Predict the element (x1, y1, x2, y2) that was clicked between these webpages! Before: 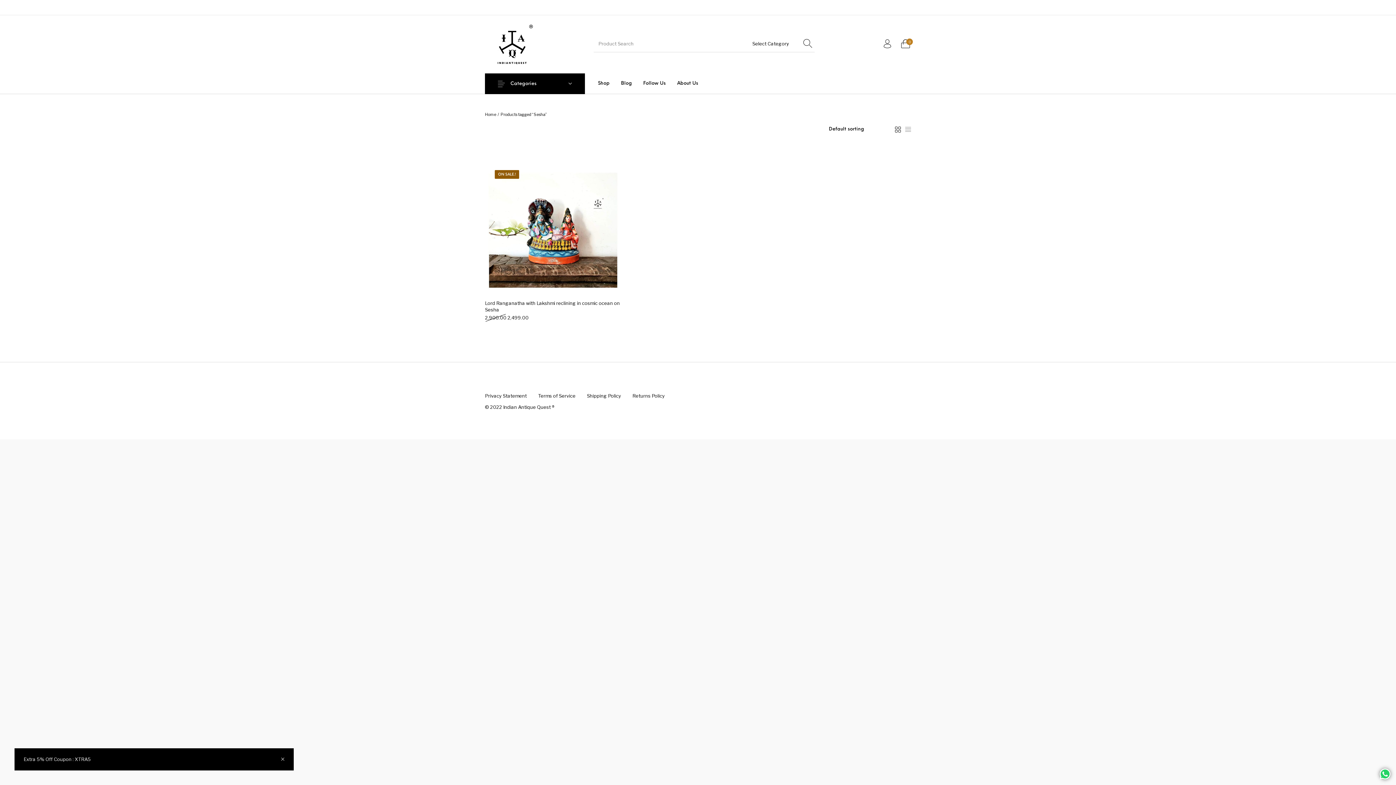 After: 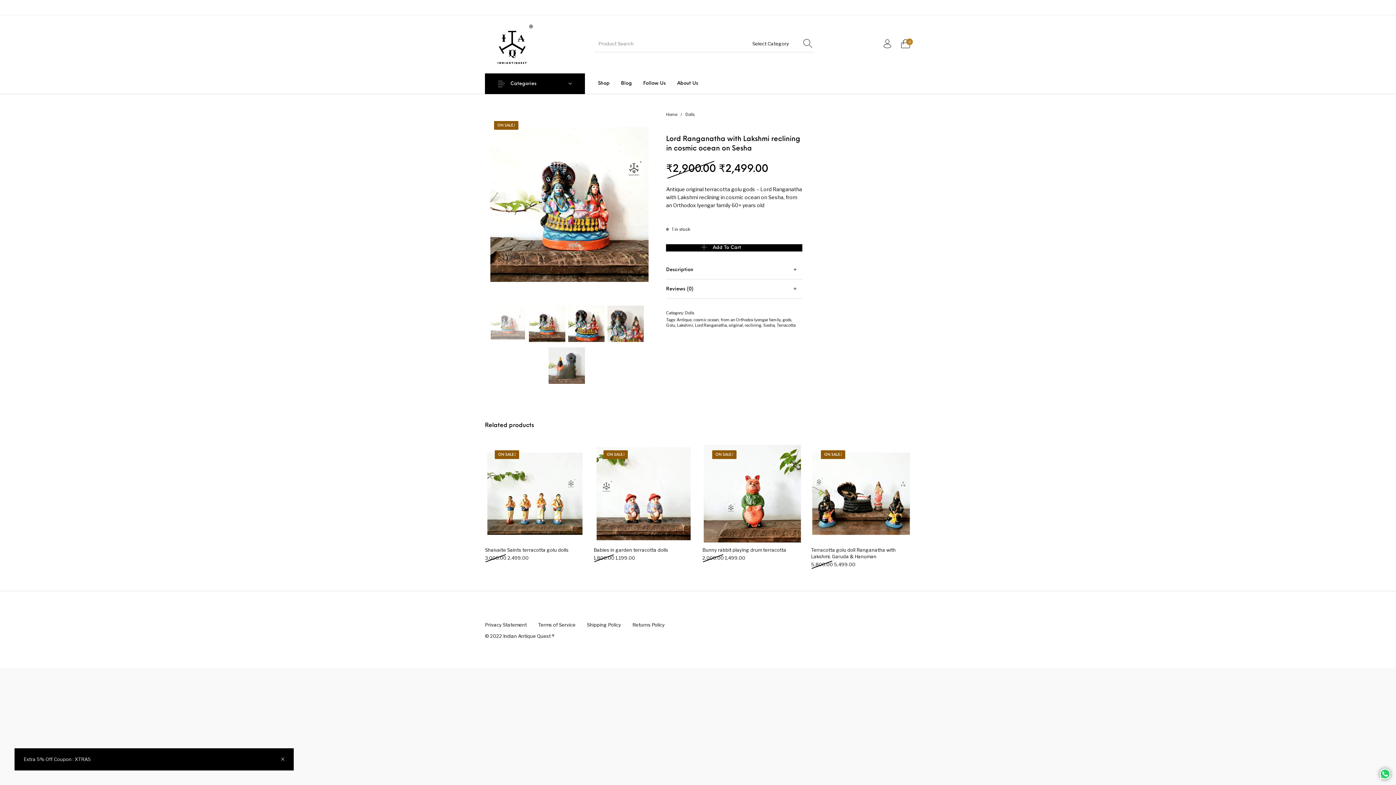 Action: label: Lord Ranganatha with Lakshmi reclining in cosmic ocean on Sesha bbox: (485, 300, 621, 313)